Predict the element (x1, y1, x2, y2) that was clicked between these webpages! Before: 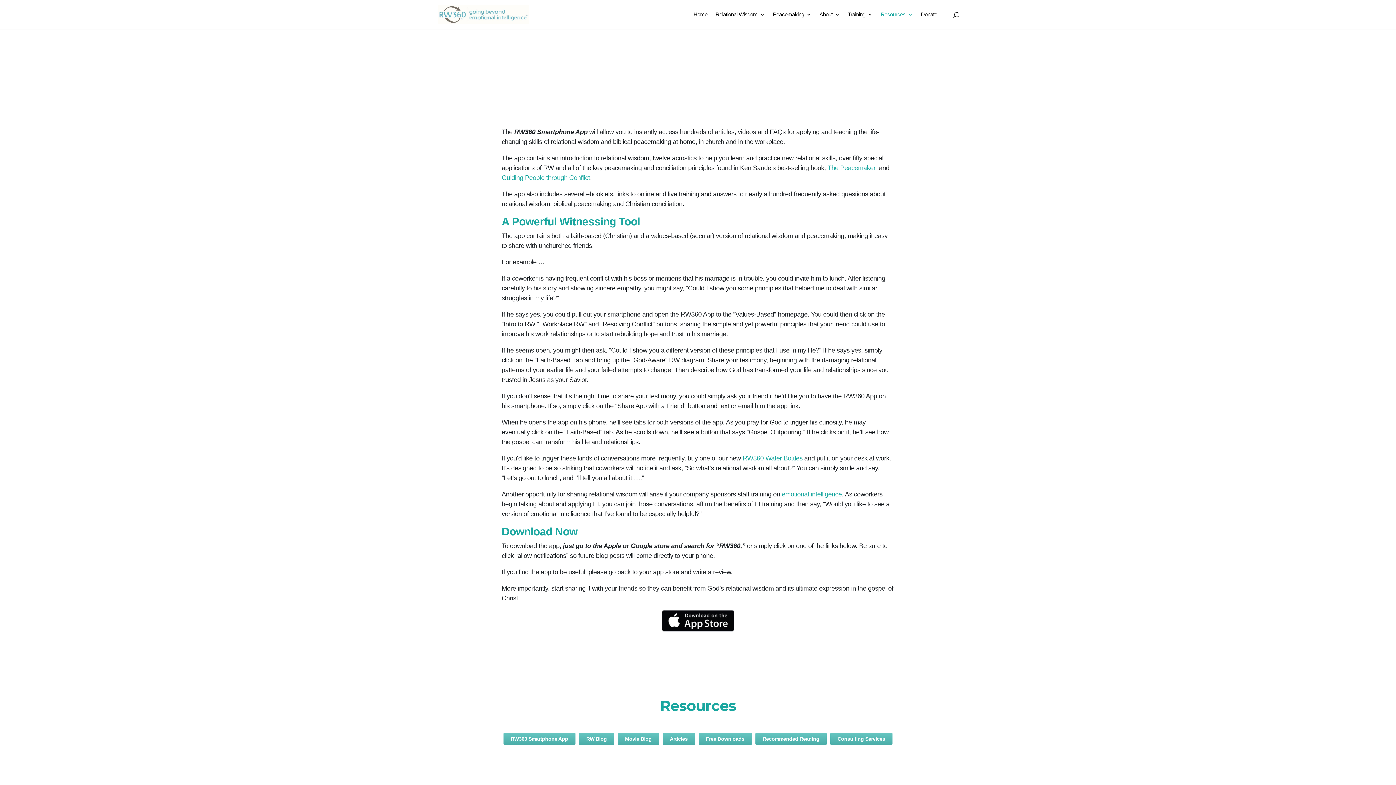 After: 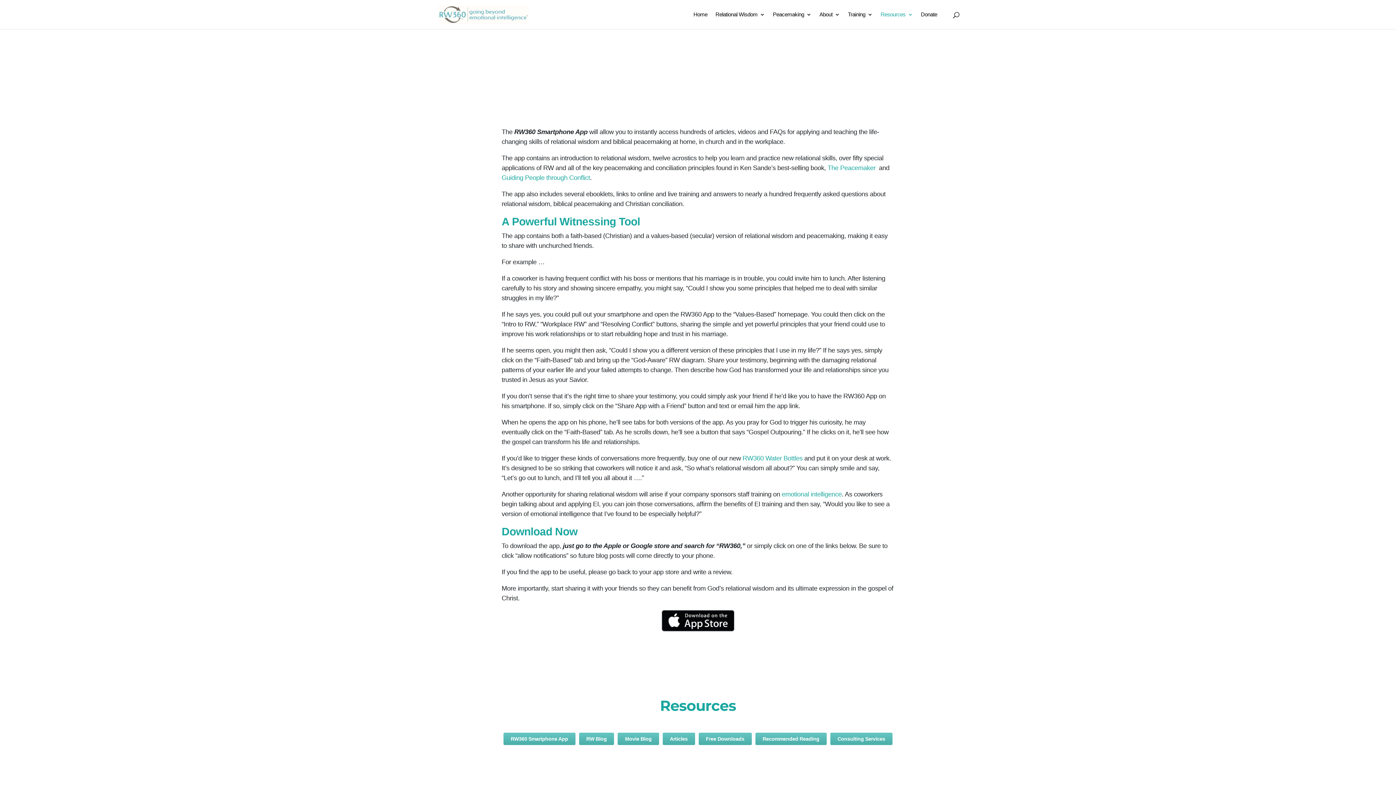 Action: label: emotional intelligence bbox: (782, 490, 842, 498)